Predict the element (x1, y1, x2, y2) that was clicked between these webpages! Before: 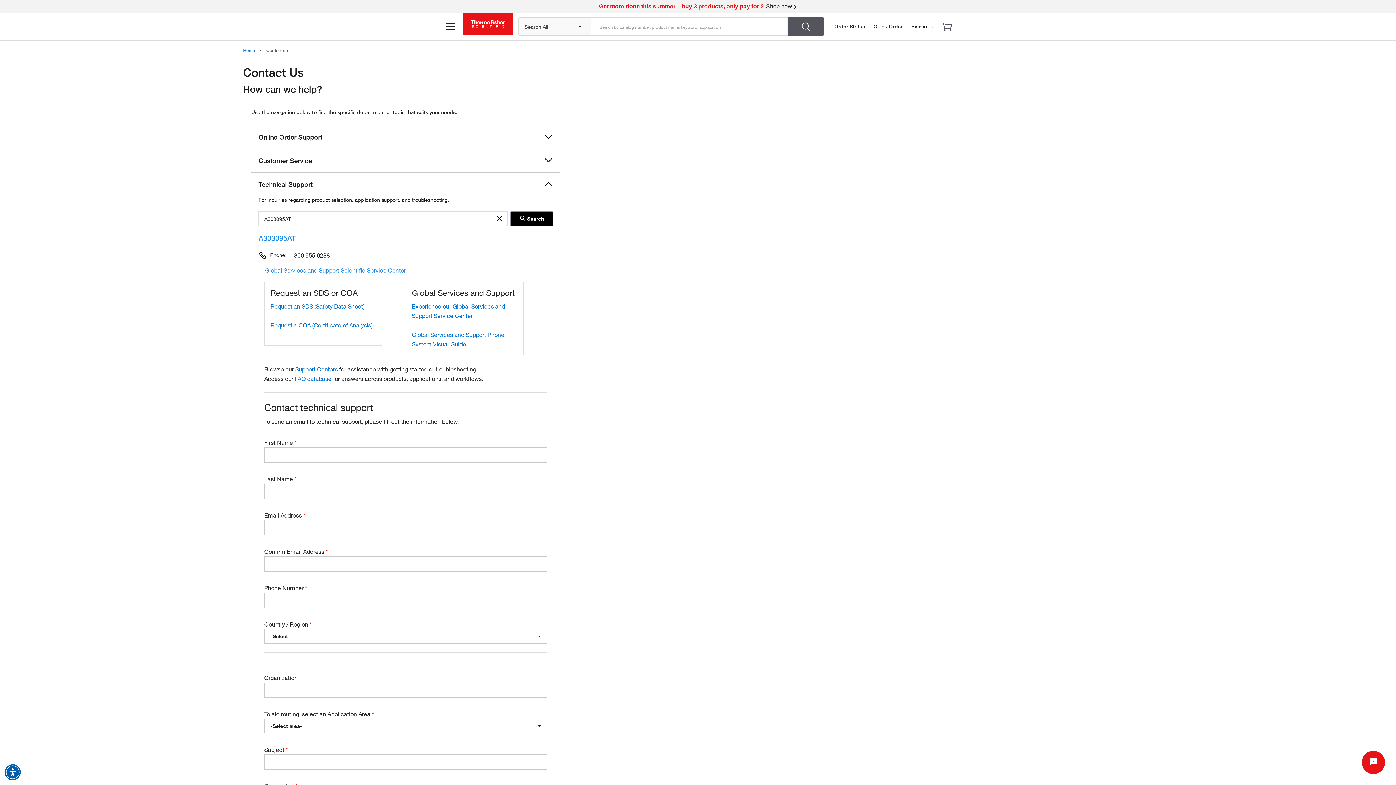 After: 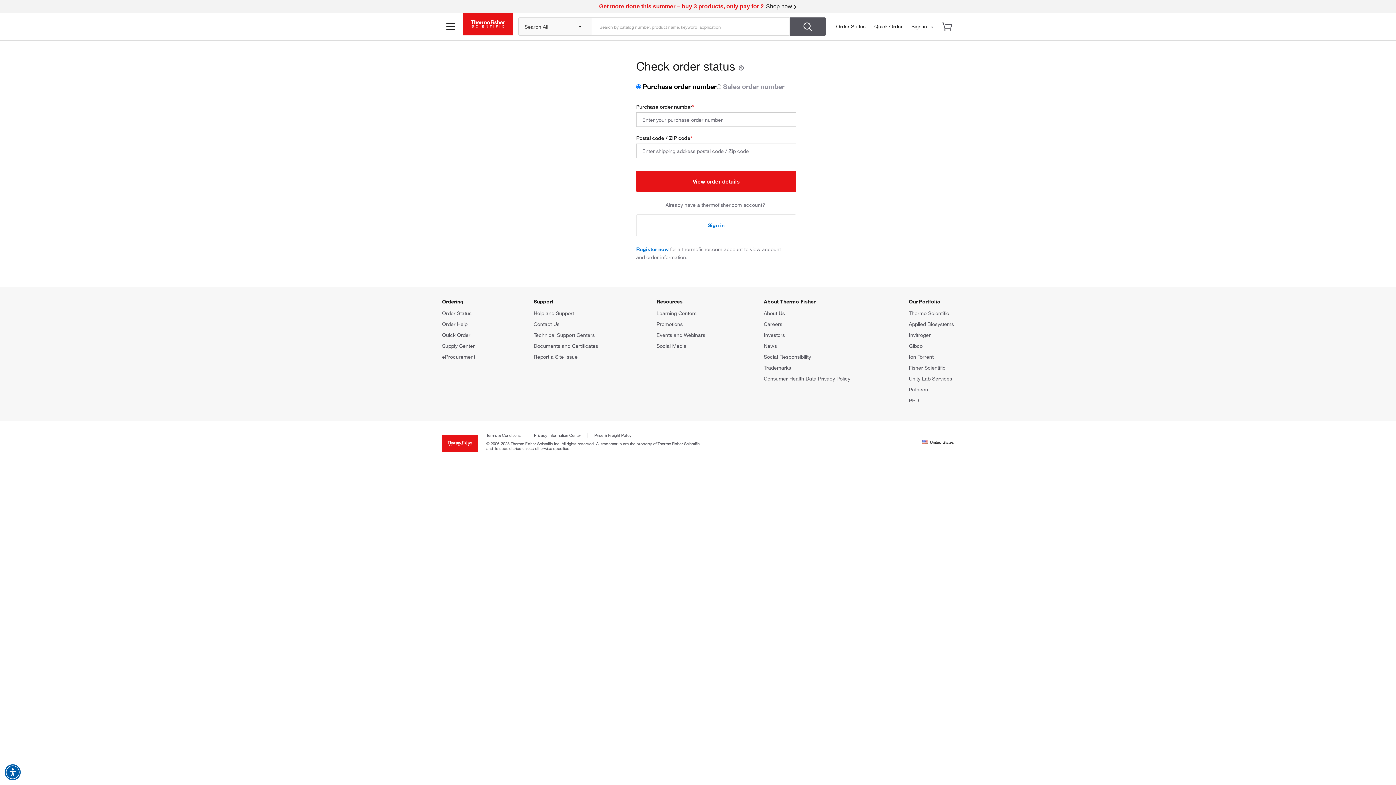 Action: bbox: (834, 23, 865, 29) label: Order Status